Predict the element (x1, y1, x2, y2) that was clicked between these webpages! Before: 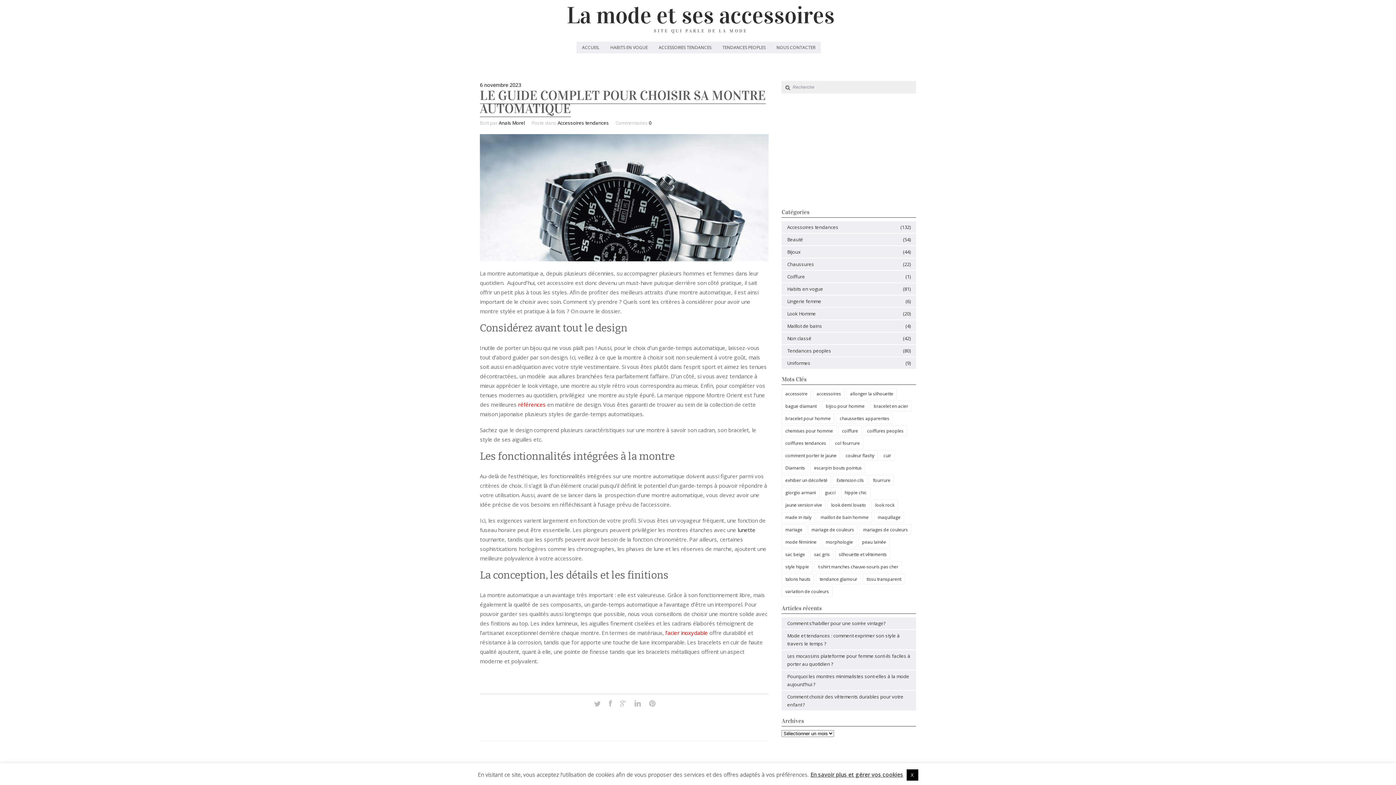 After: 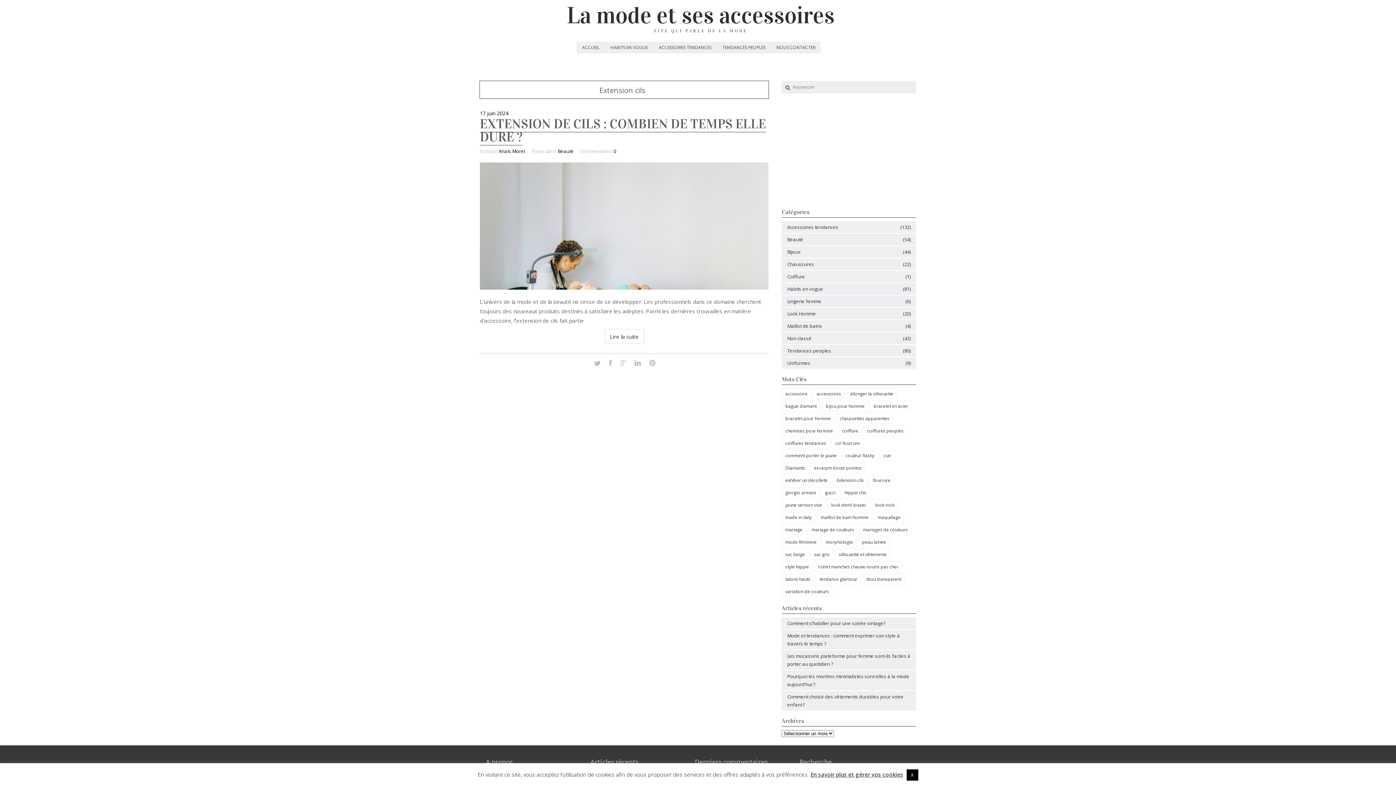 Action: label: Extension cils (1 élément) bbox: (833, 475, 867, 485)